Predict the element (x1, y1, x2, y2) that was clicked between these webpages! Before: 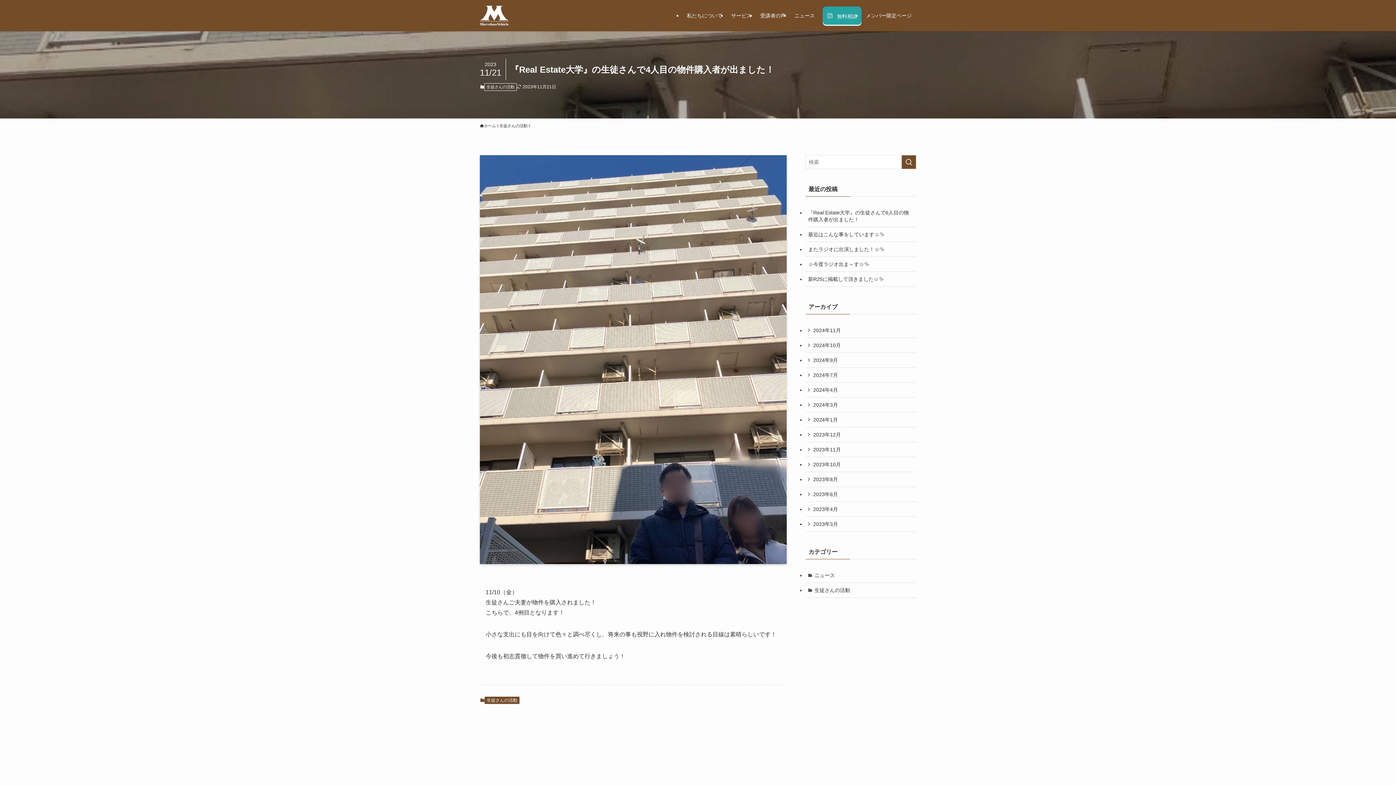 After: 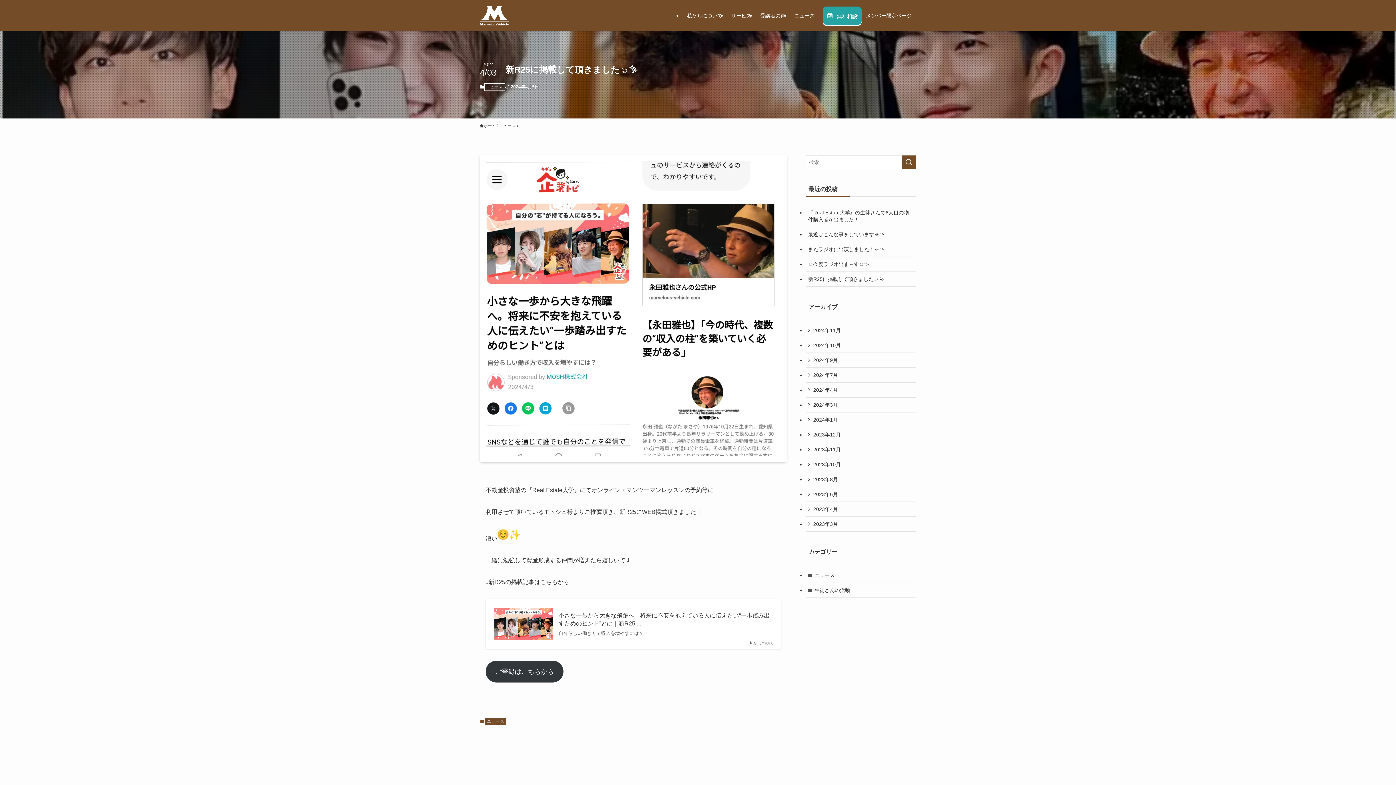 Action: label: 新R25に掲載して頂きました☺️✨ bbox: (805, 272, 916, 286)